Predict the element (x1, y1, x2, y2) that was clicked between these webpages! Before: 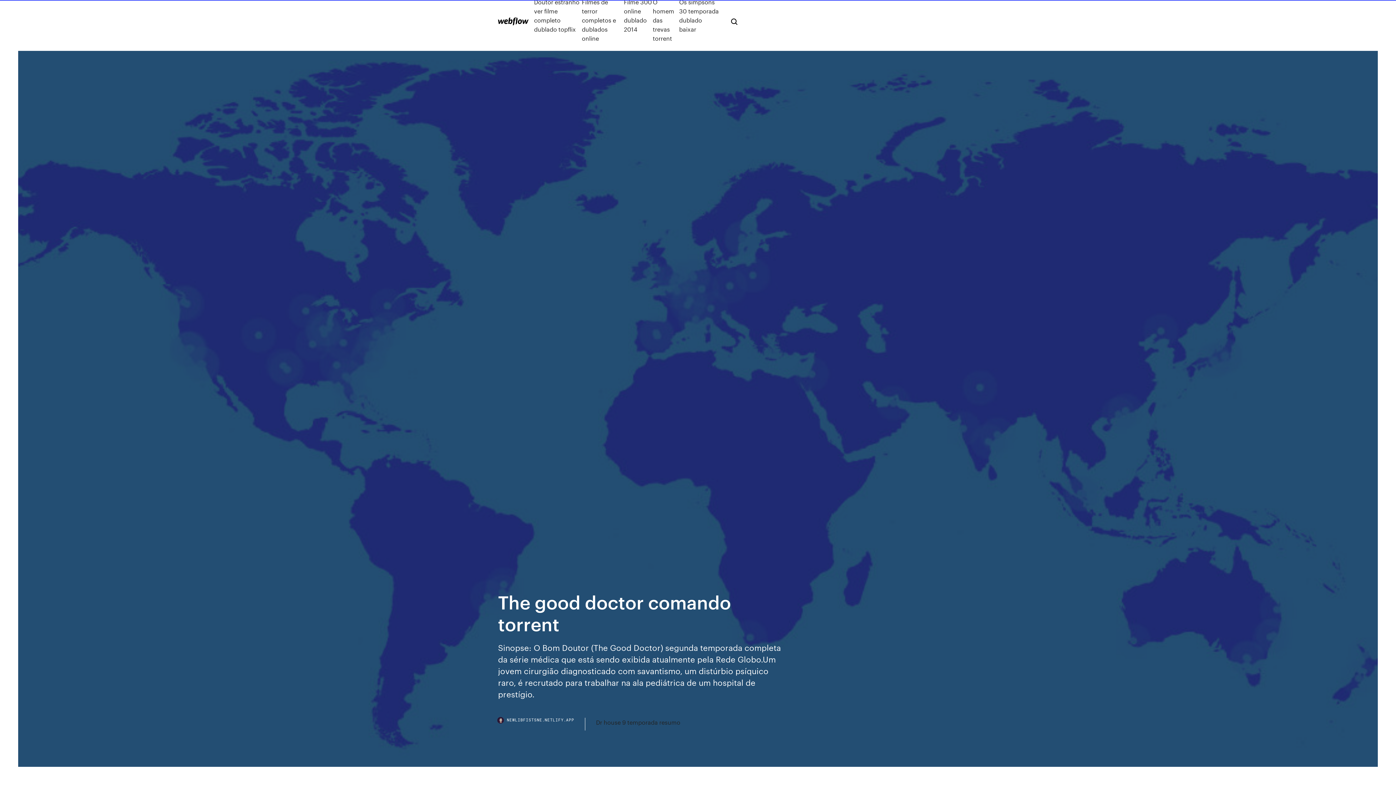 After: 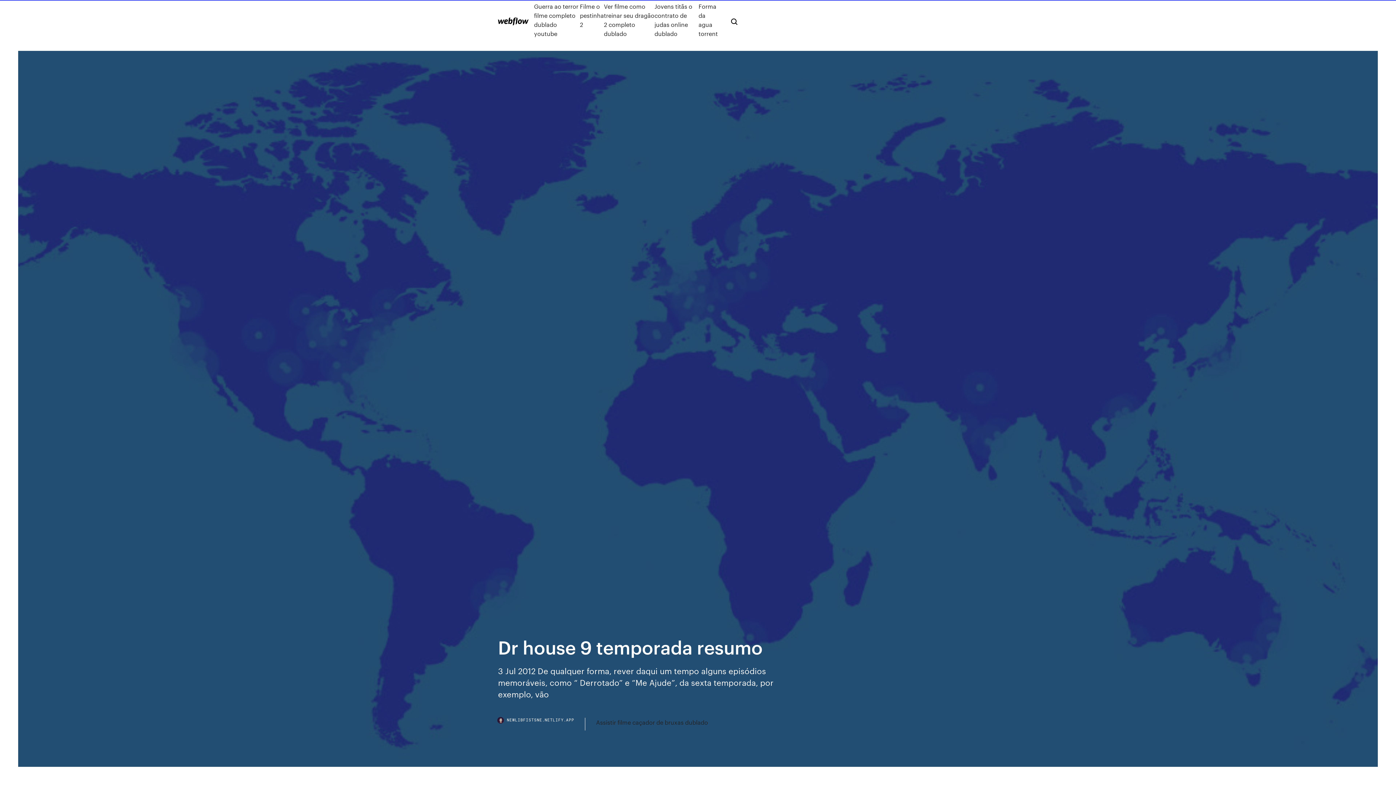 Action: bbox: (596, 718, 680, 727) label: Dr house 9 temporada resumo